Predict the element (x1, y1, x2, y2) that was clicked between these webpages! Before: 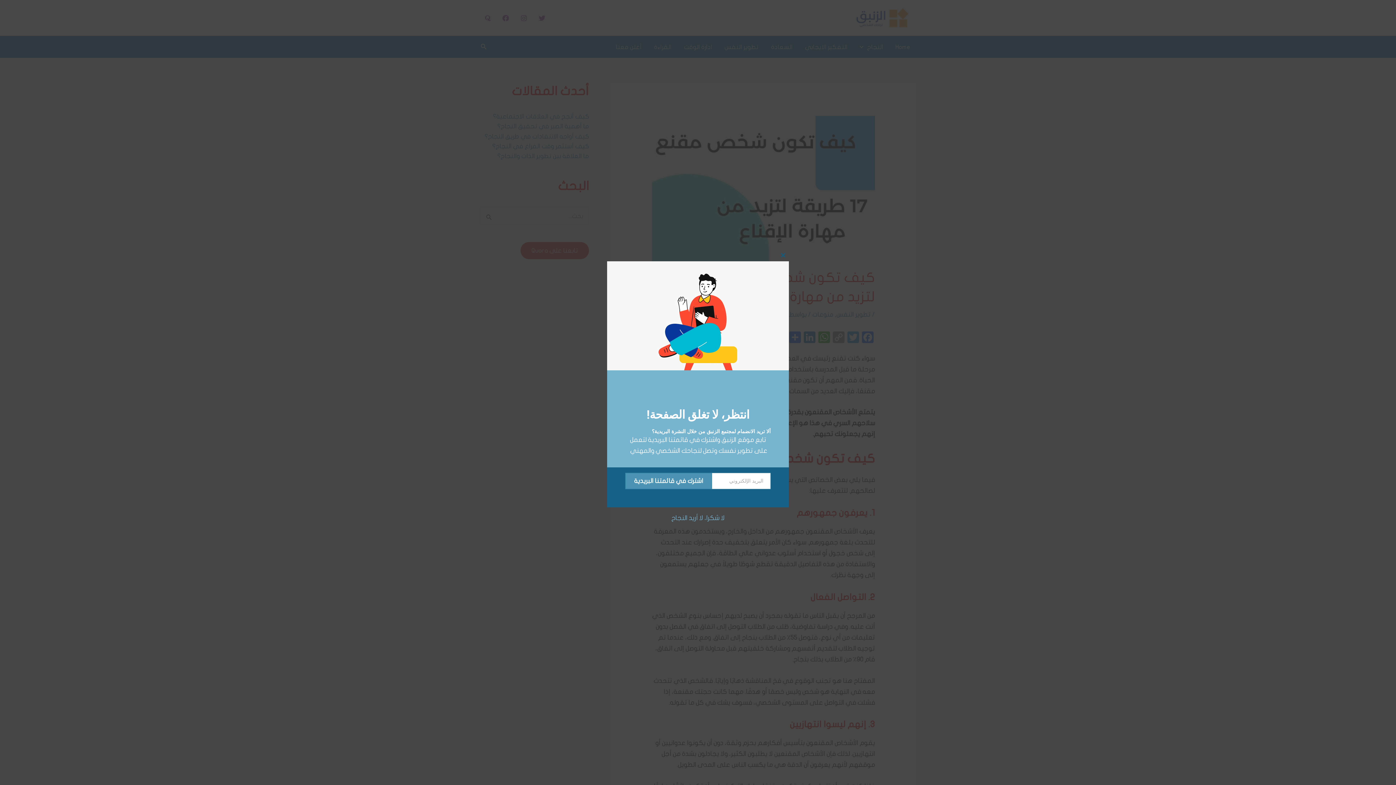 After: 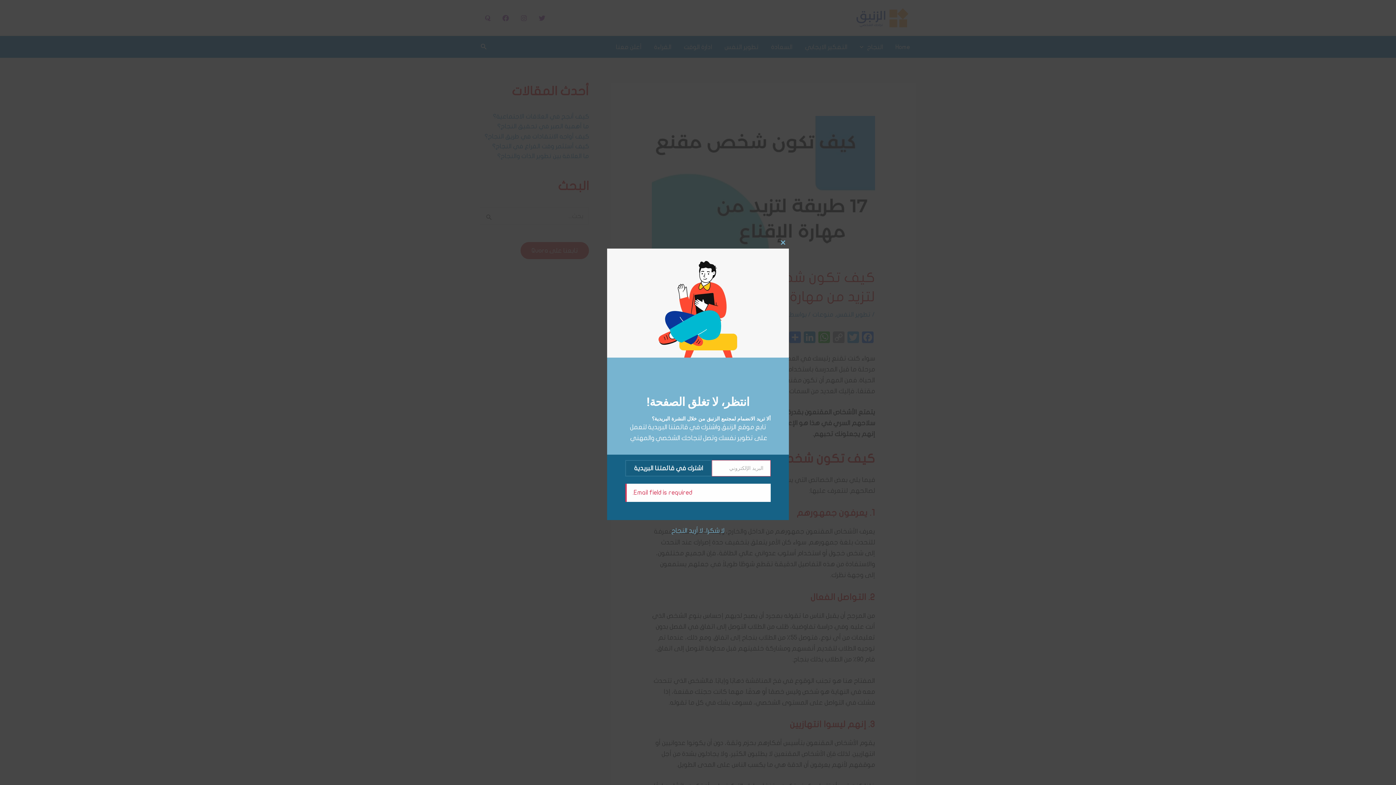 Action: label: اشترك في قائمتنا البريدية bbox: (625, 473, 712, 489)